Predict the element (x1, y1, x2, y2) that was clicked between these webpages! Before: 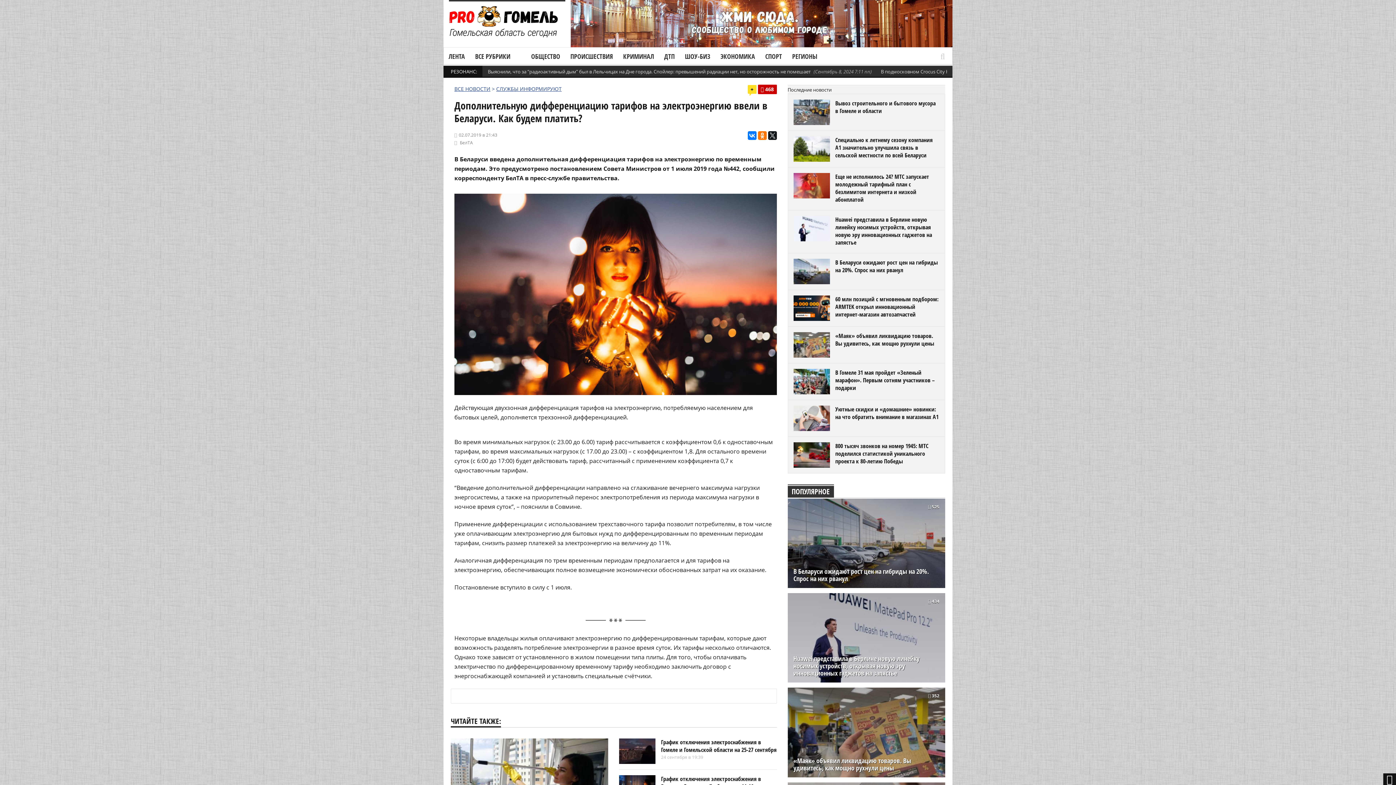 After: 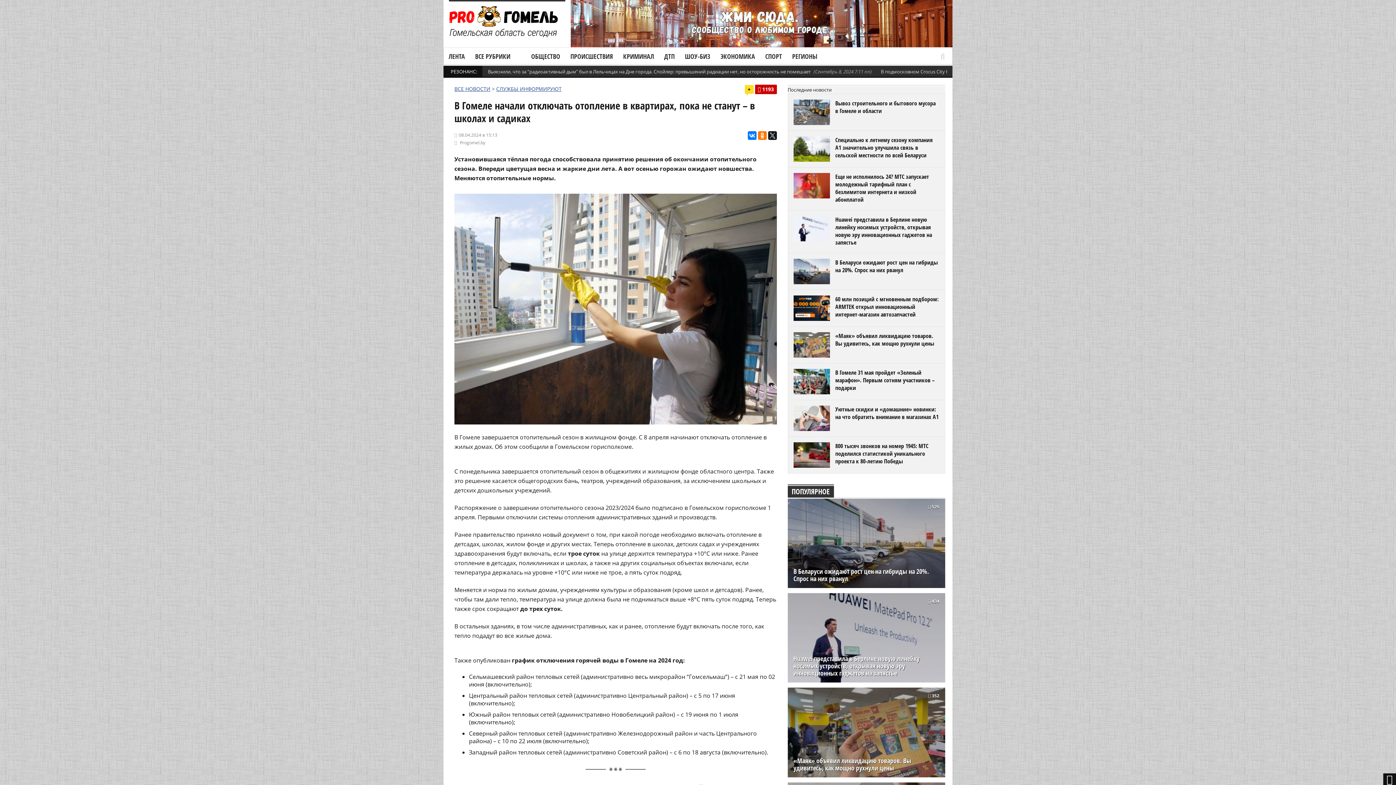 Action: bbox: (450, 779, 608, 786)